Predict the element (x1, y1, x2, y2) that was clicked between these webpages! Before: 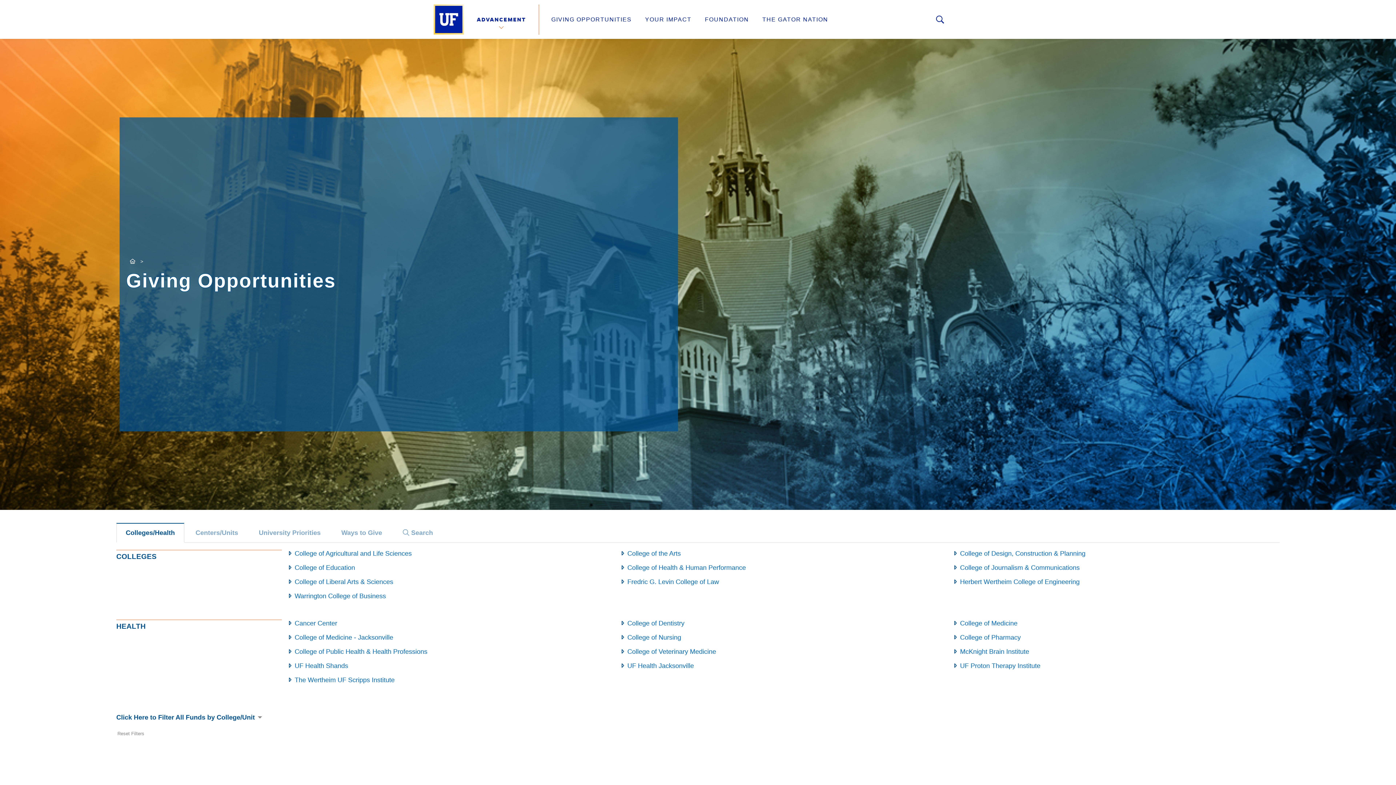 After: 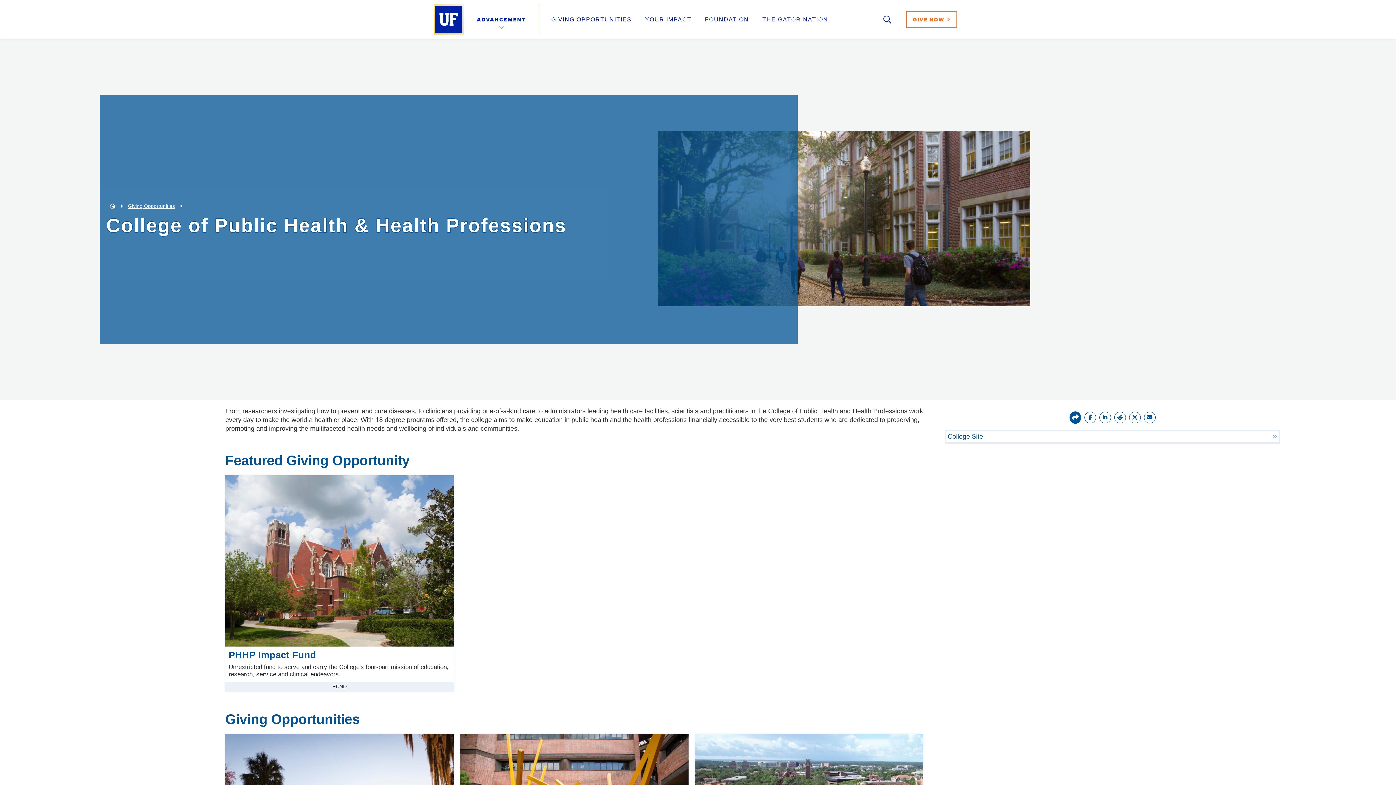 Action: label: College of Public Health & Health Professions bbox: (294, 648, 427, 655)